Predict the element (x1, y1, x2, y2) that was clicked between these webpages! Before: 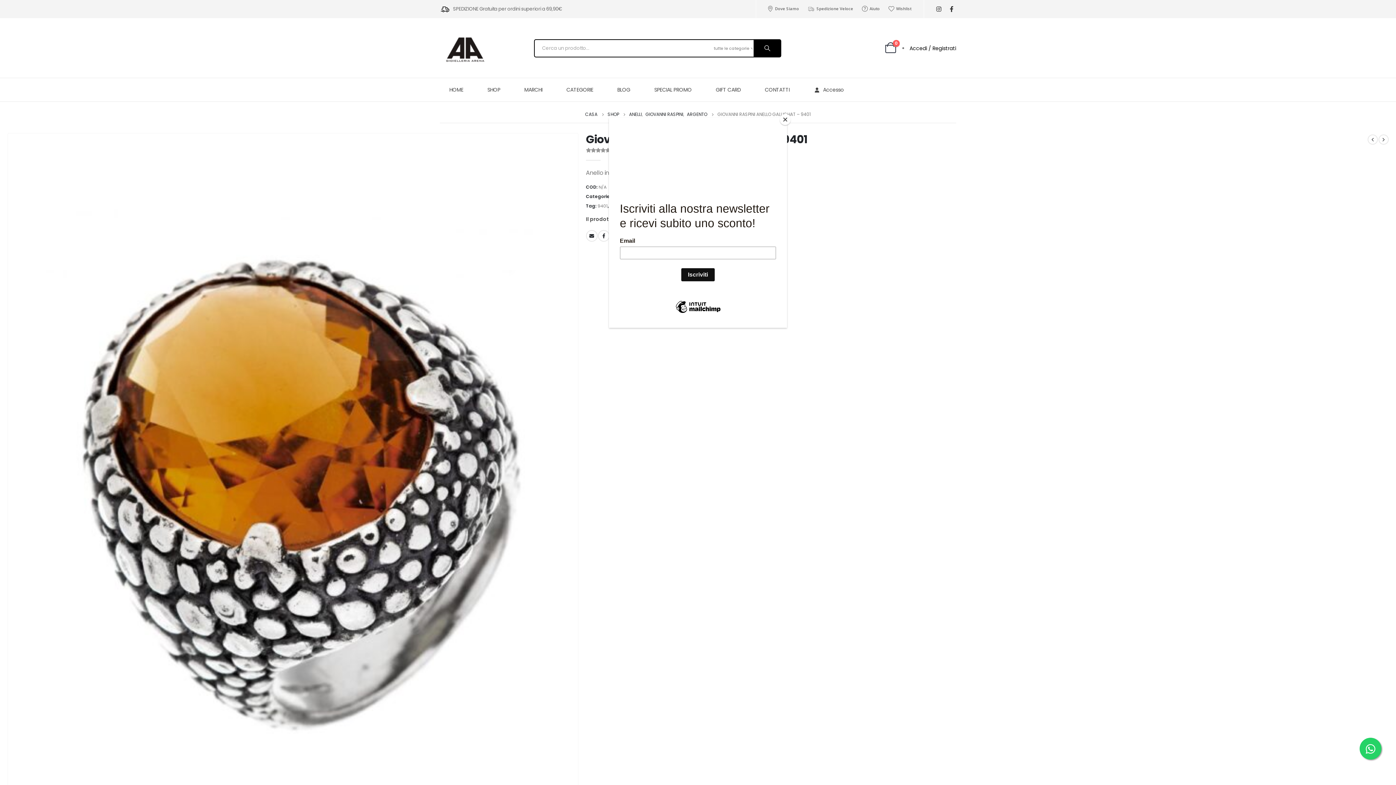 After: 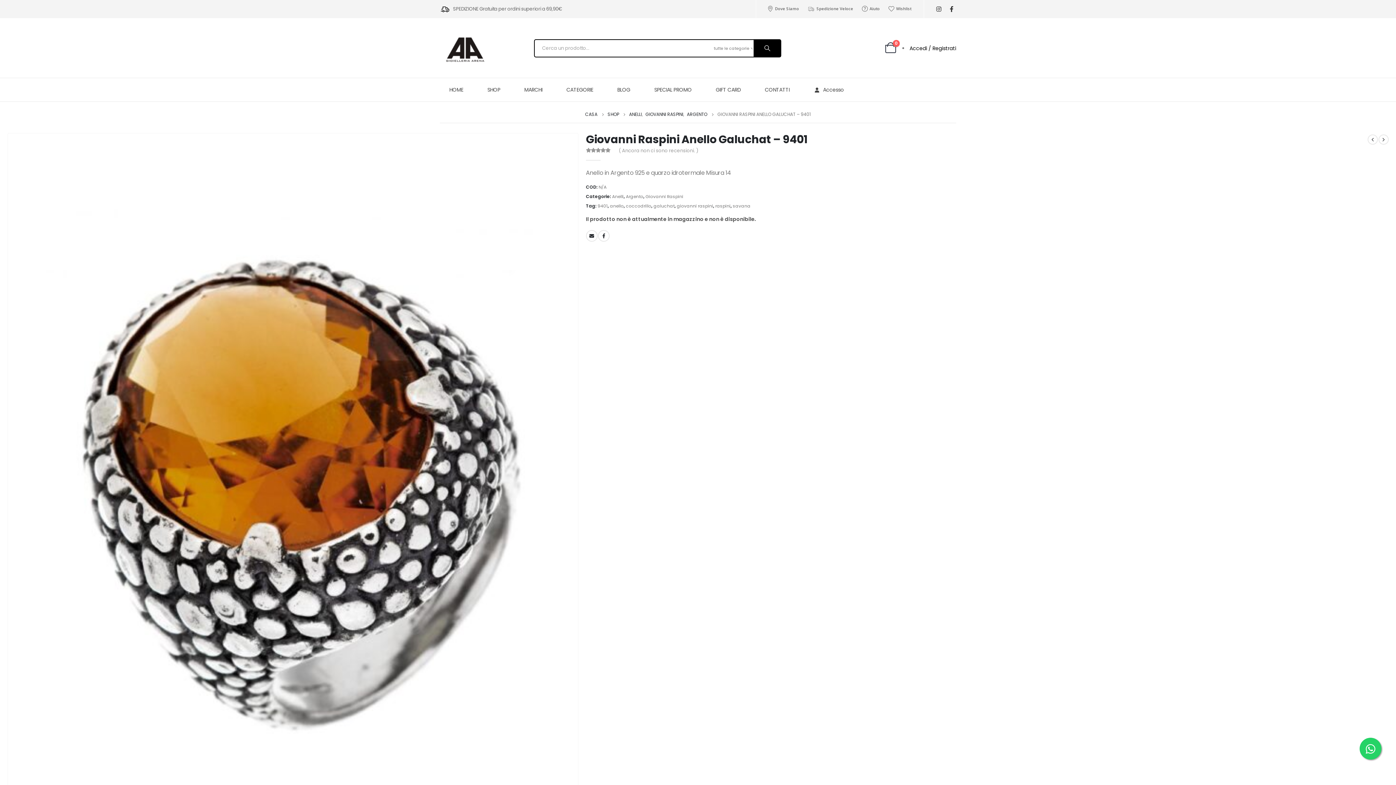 Action: bbox: (780, 114, 790, 125) label: Close